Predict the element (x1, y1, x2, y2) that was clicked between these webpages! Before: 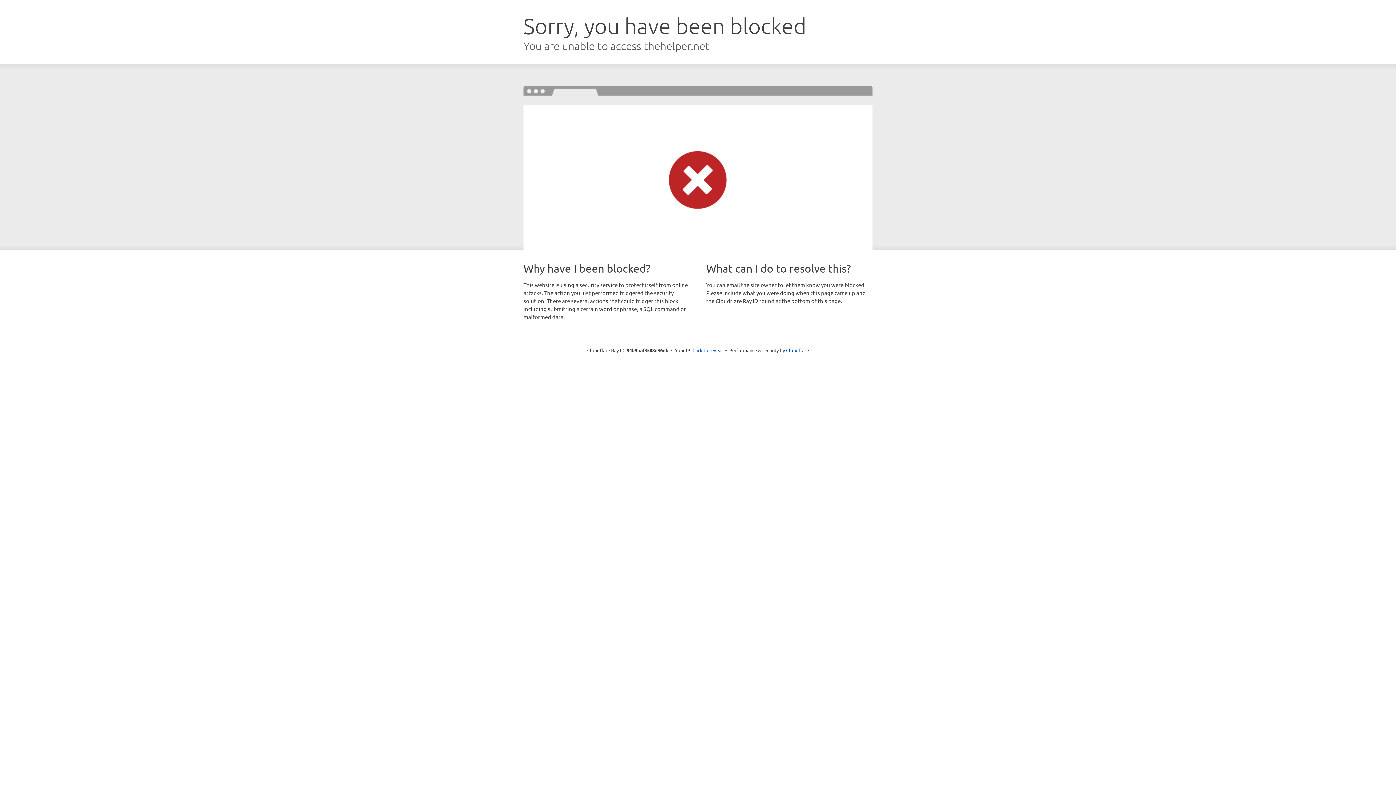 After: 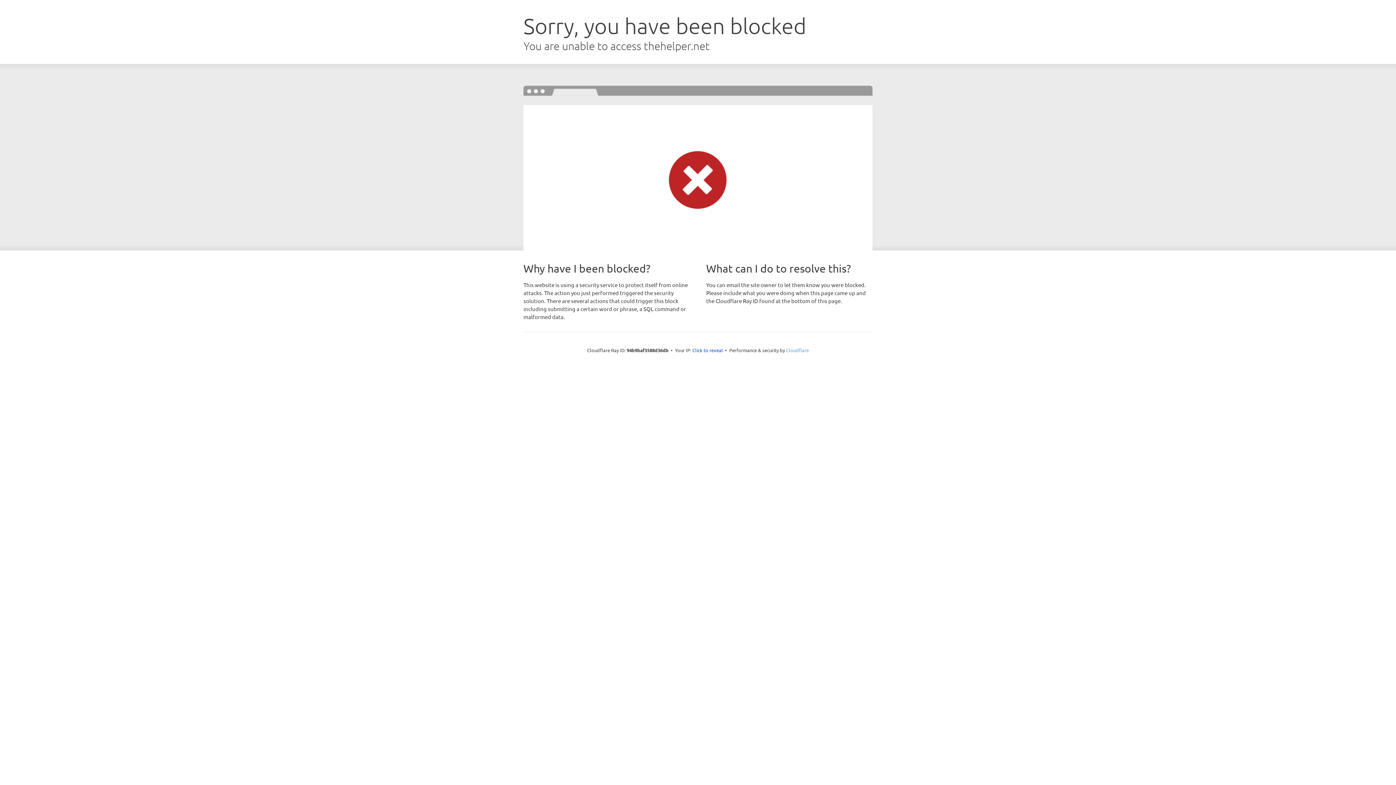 Action: bbox: (786, 347, 809, 353) label: Cloudflare